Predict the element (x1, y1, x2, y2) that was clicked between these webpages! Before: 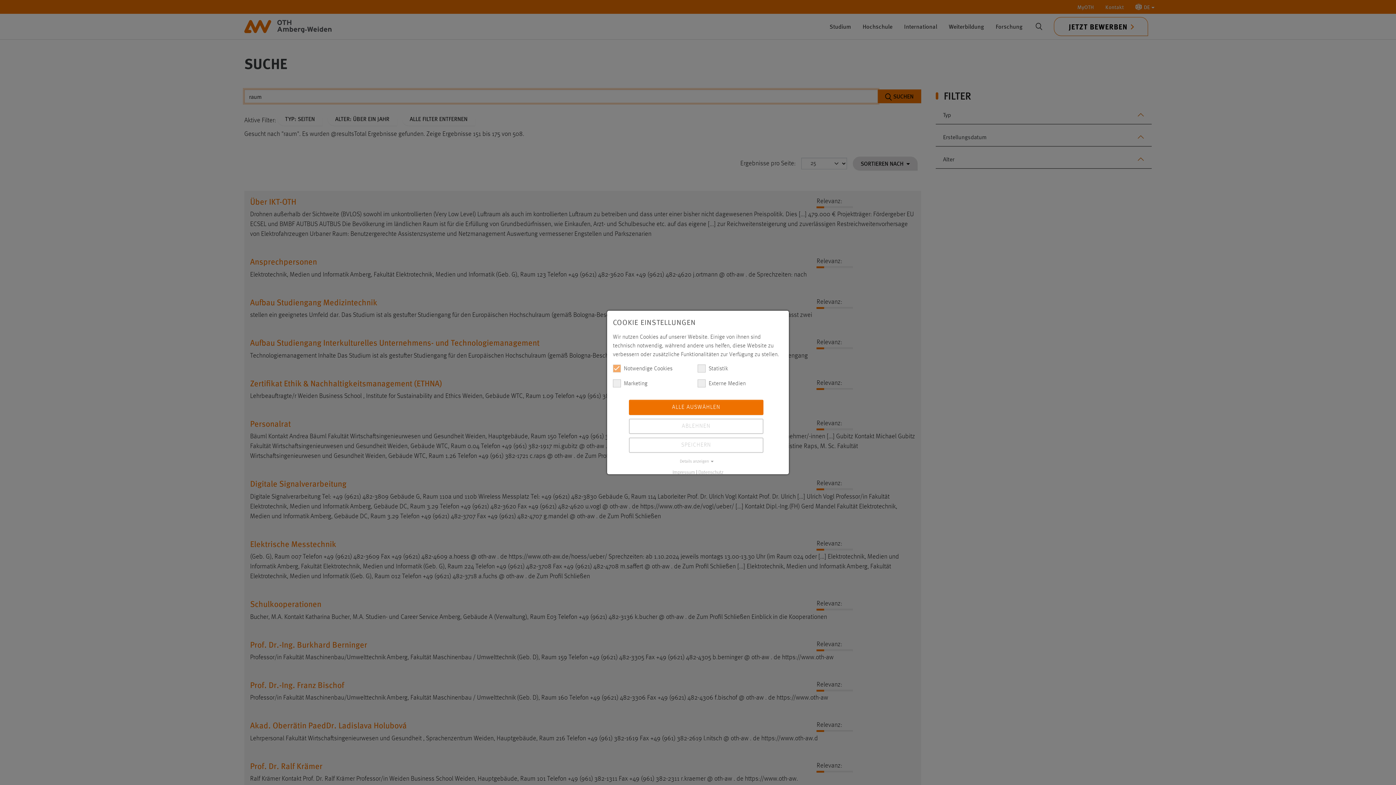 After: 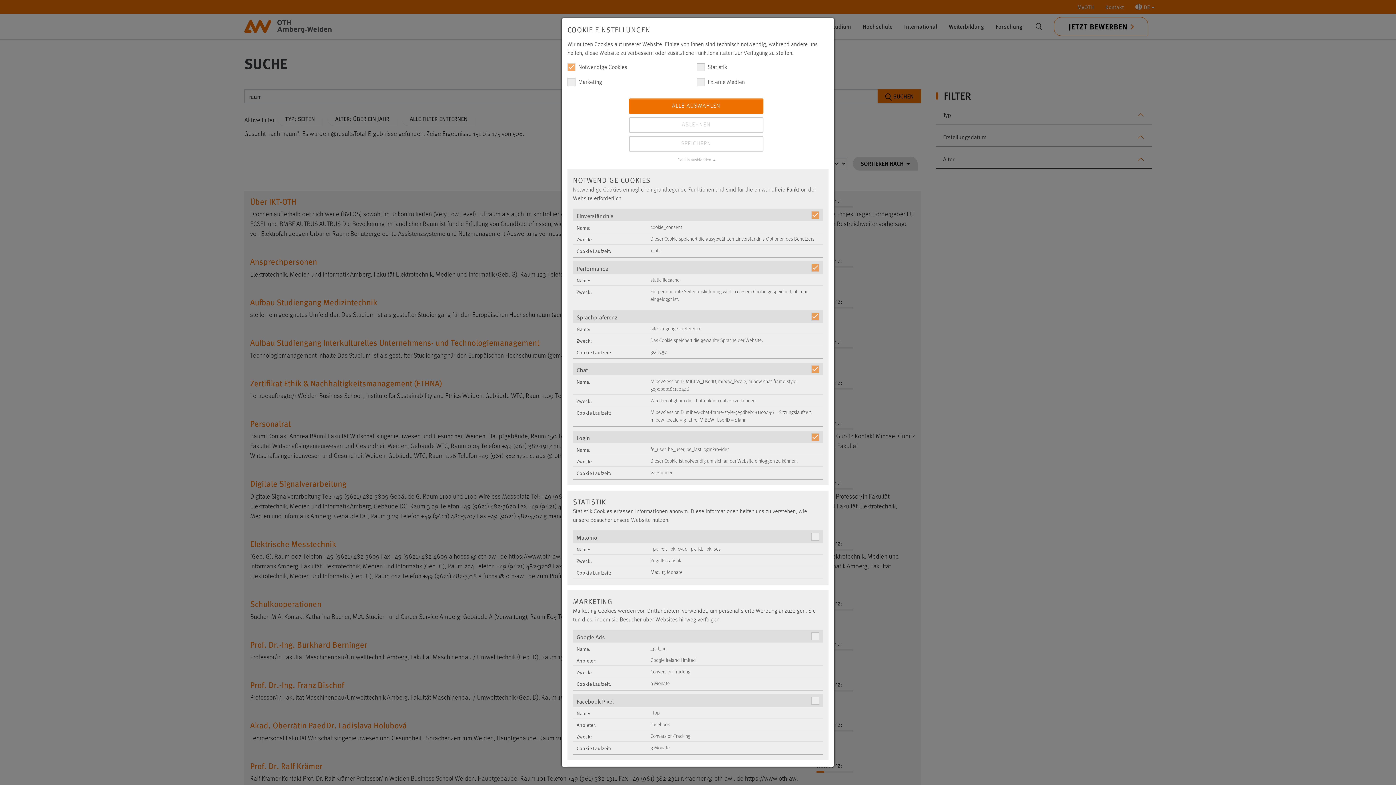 Action: bbox: (613, 458, 783, 465) label: Details anzeigen